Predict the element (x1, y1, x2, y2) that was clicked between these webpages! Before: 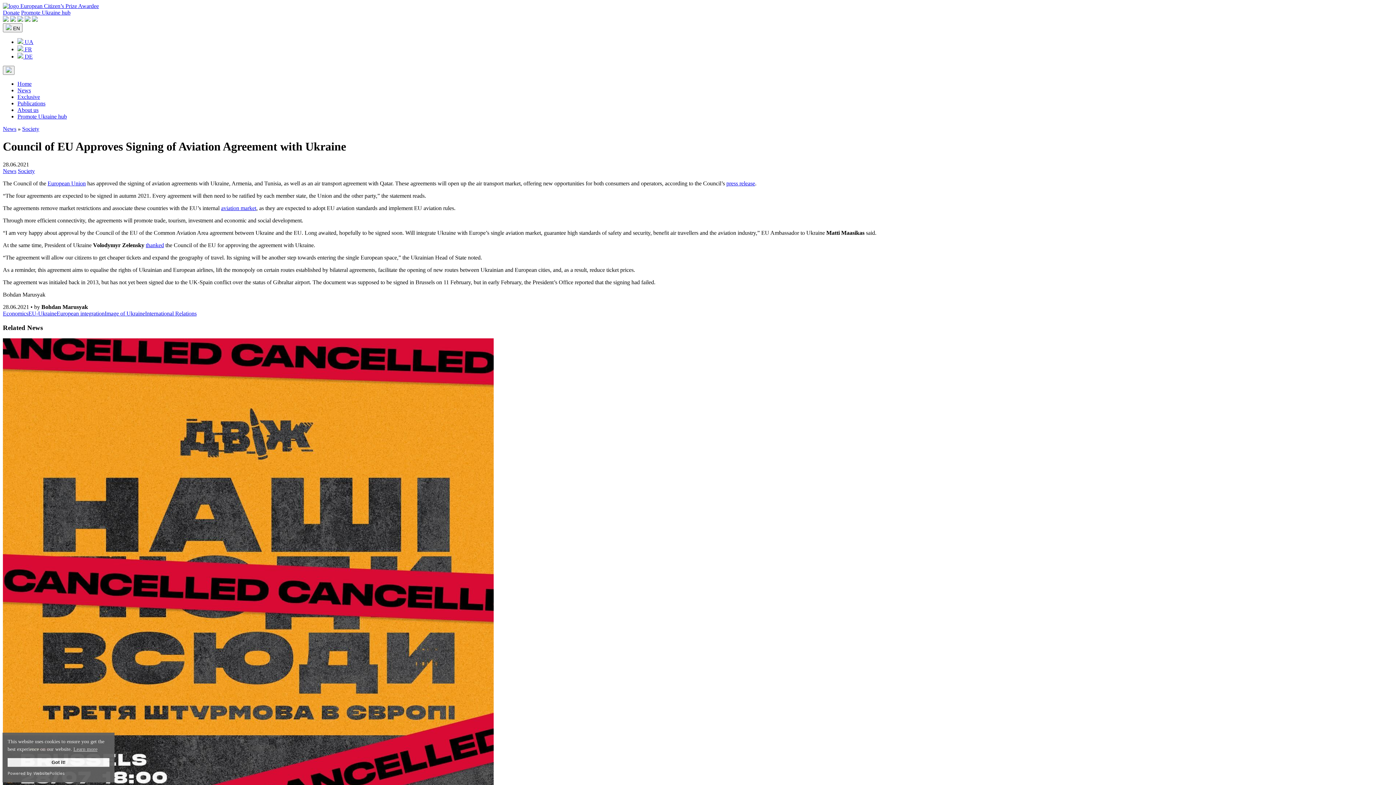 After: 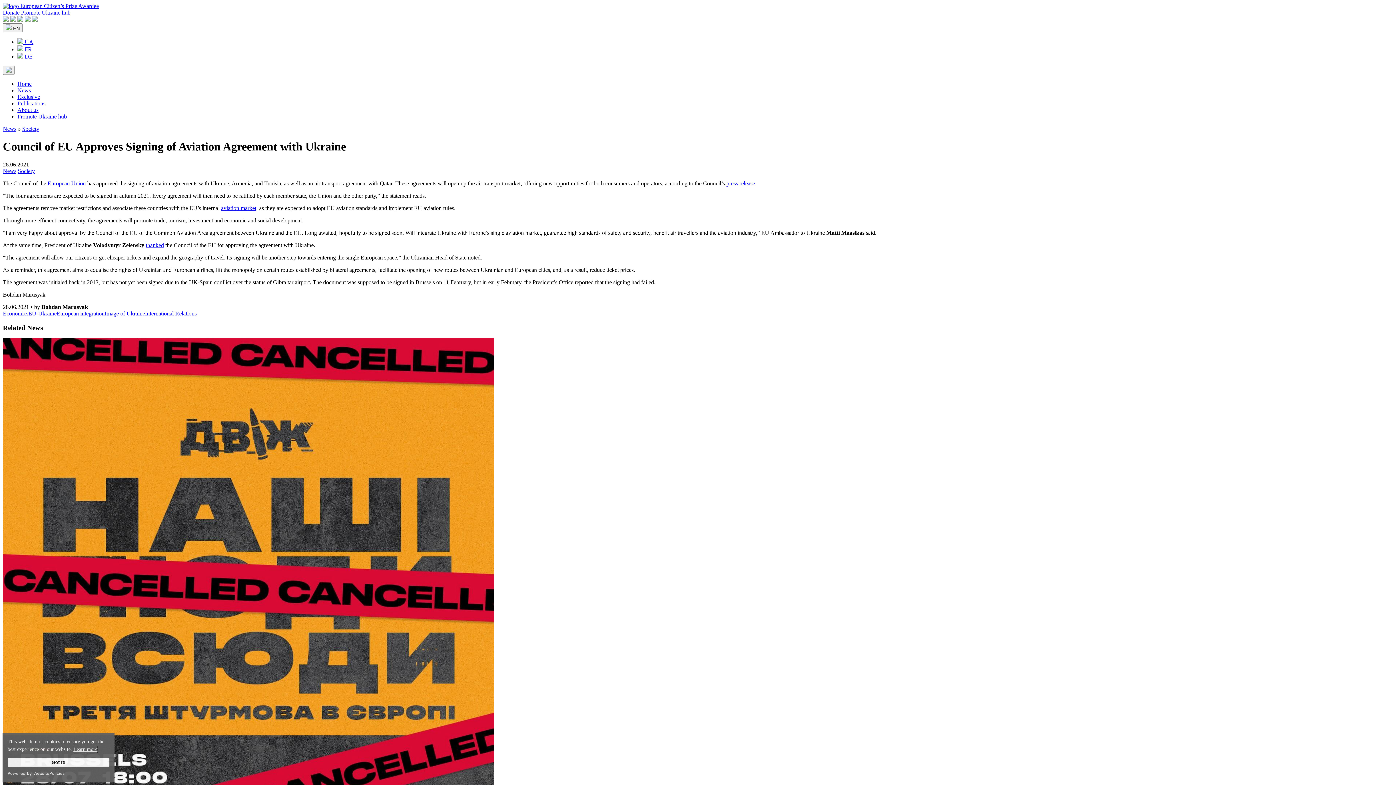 Action: bbox: (73, 745, 97, 753) label: Learn more